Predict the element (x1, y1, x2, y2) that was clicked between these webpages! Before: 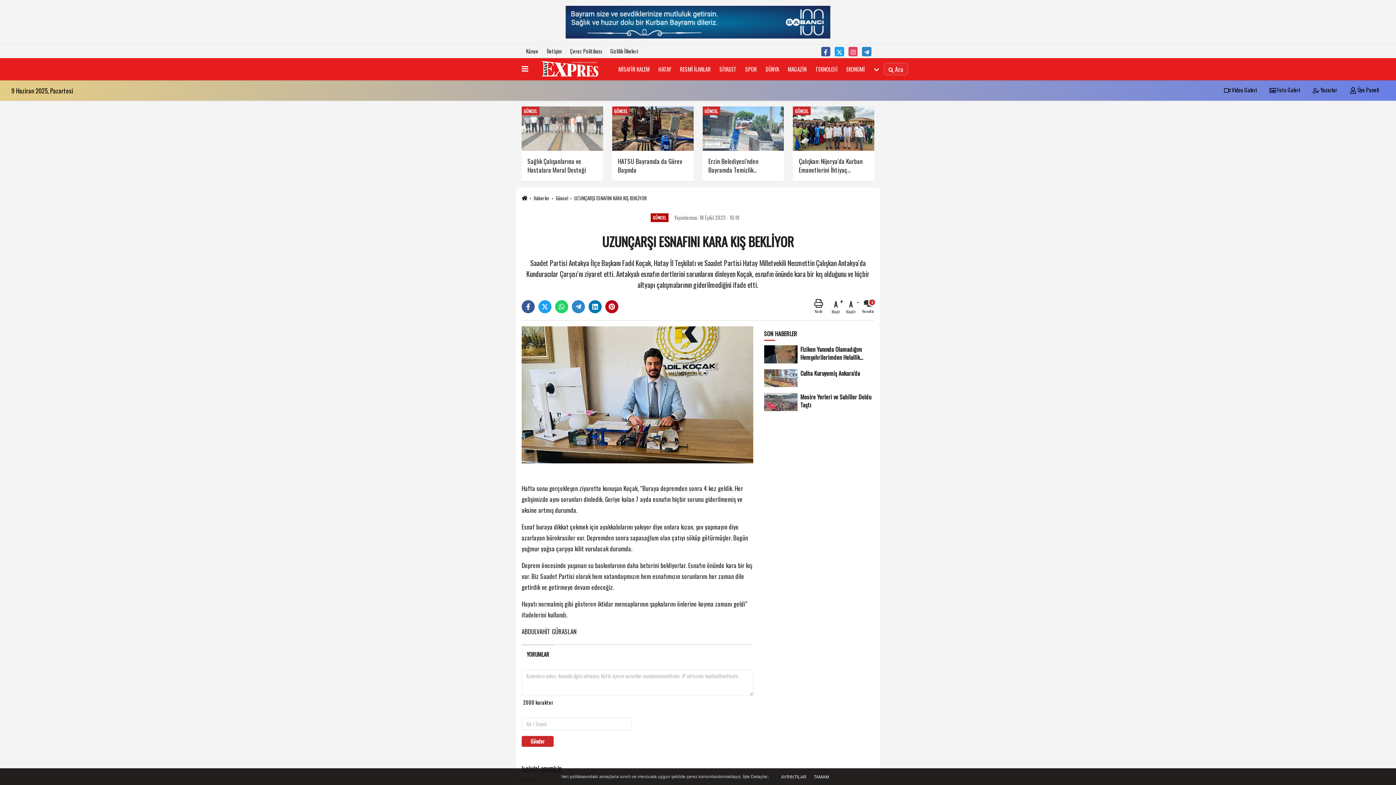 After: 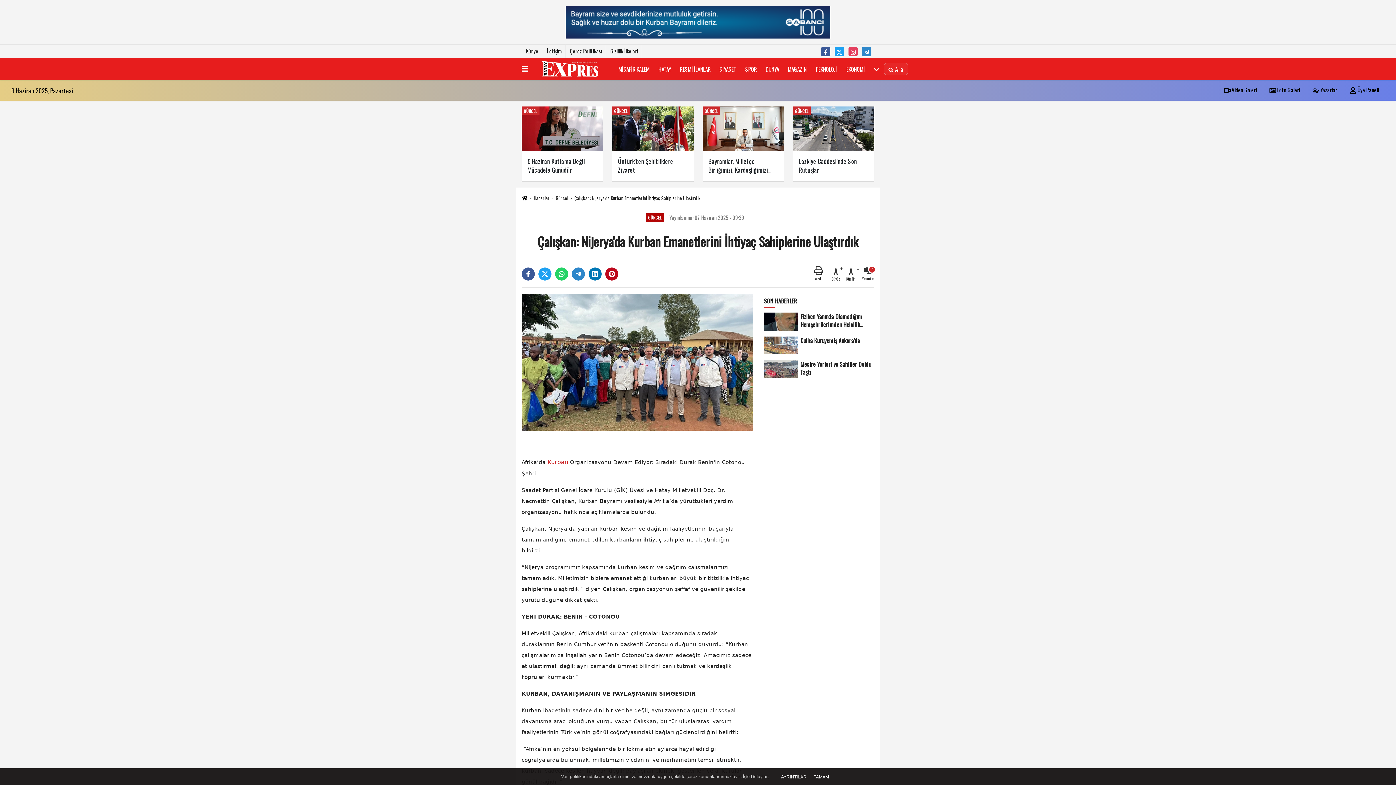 Action: label: GÜNCEL
Çalışkan: Nijerya’da Kurban Emanetlerini İhtiyaç Sahiplerine Ulaştırdık bbox: (793, 106, 874, 181)